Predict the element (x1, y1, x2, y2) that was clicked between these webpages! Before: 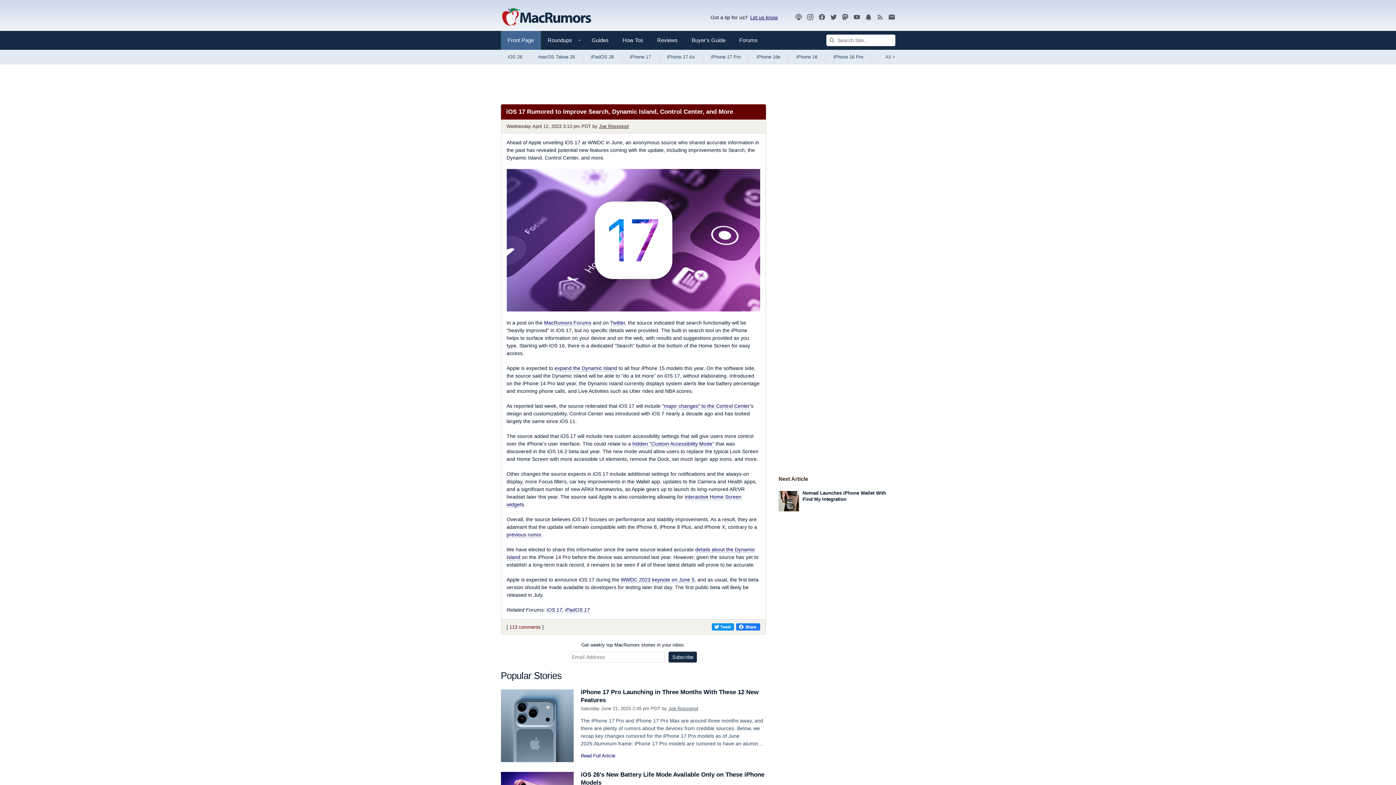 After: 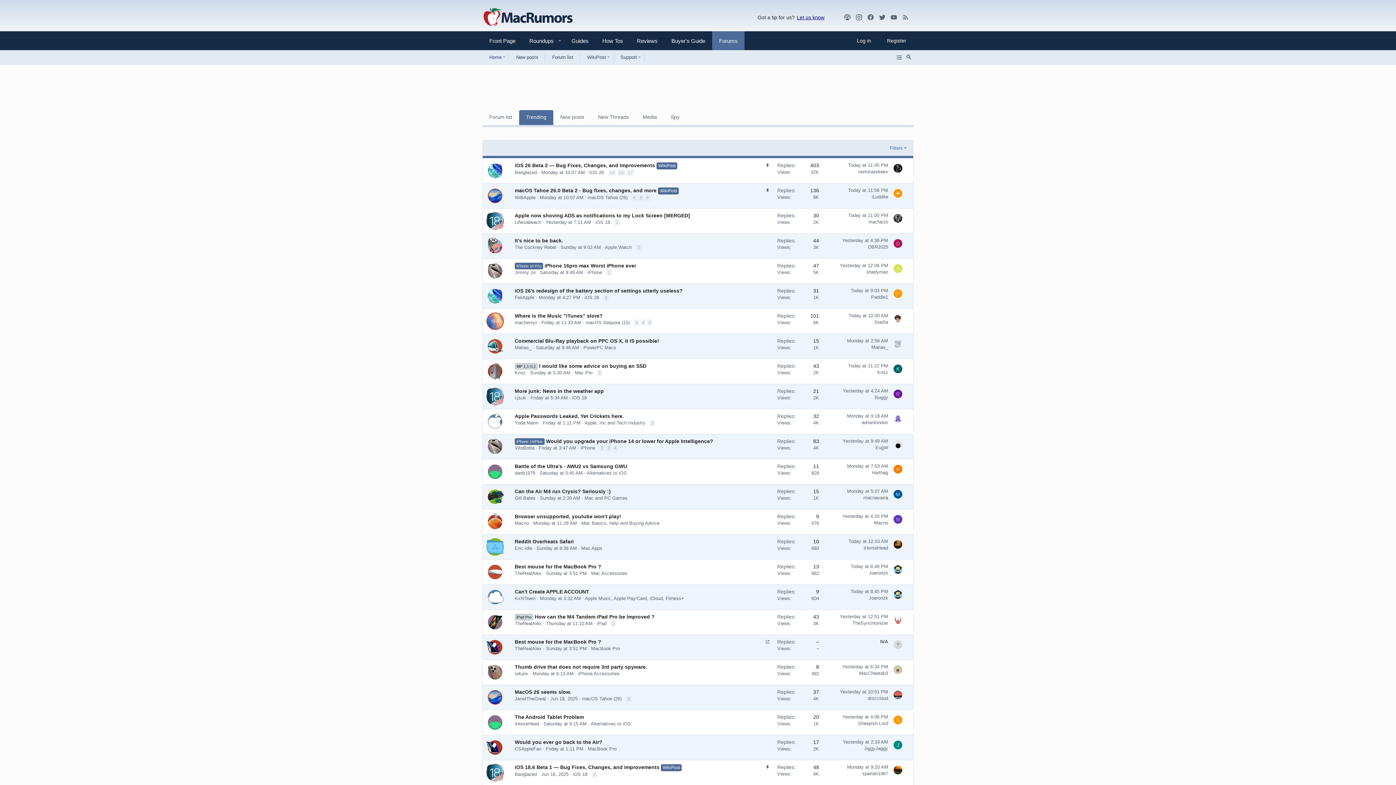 Action: bbox: (732, 30, 764, 49) label: Forums